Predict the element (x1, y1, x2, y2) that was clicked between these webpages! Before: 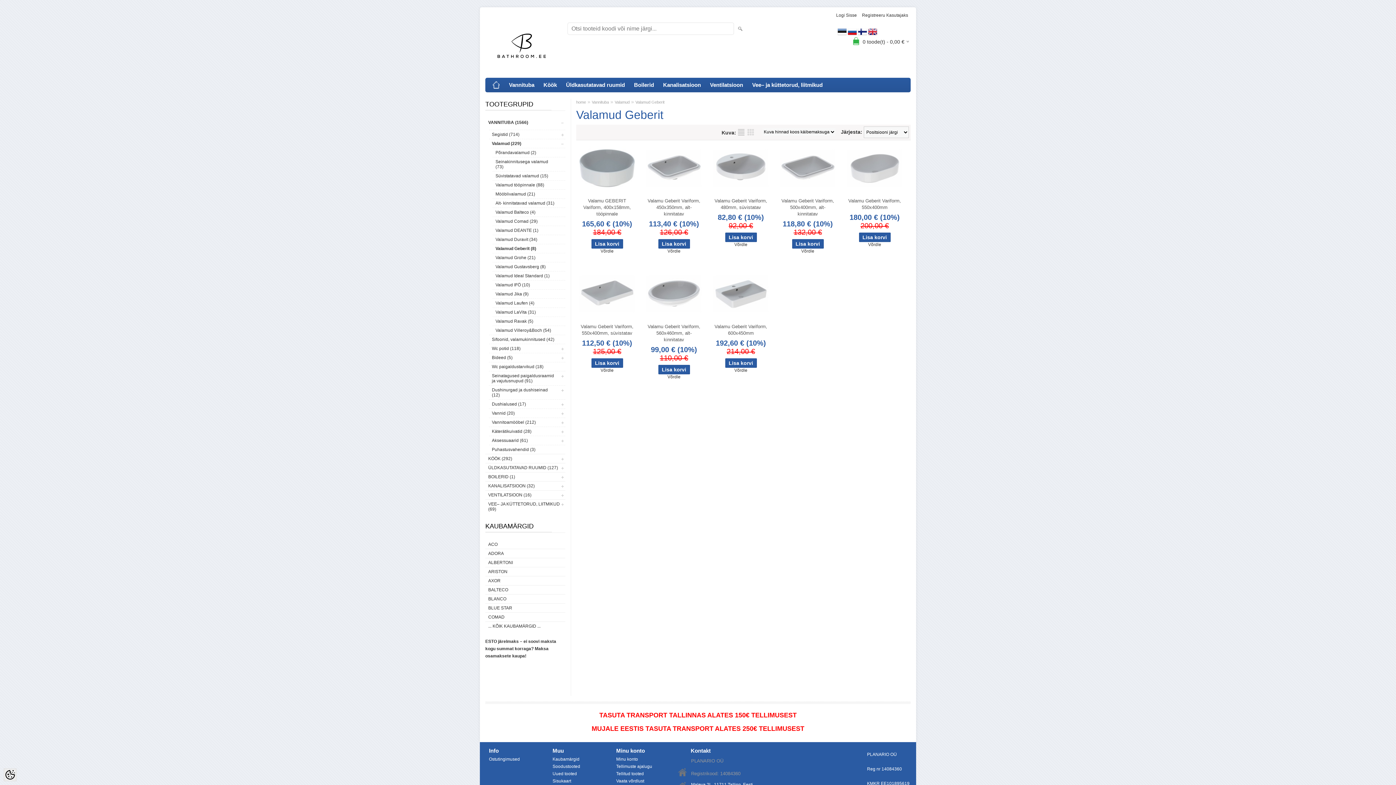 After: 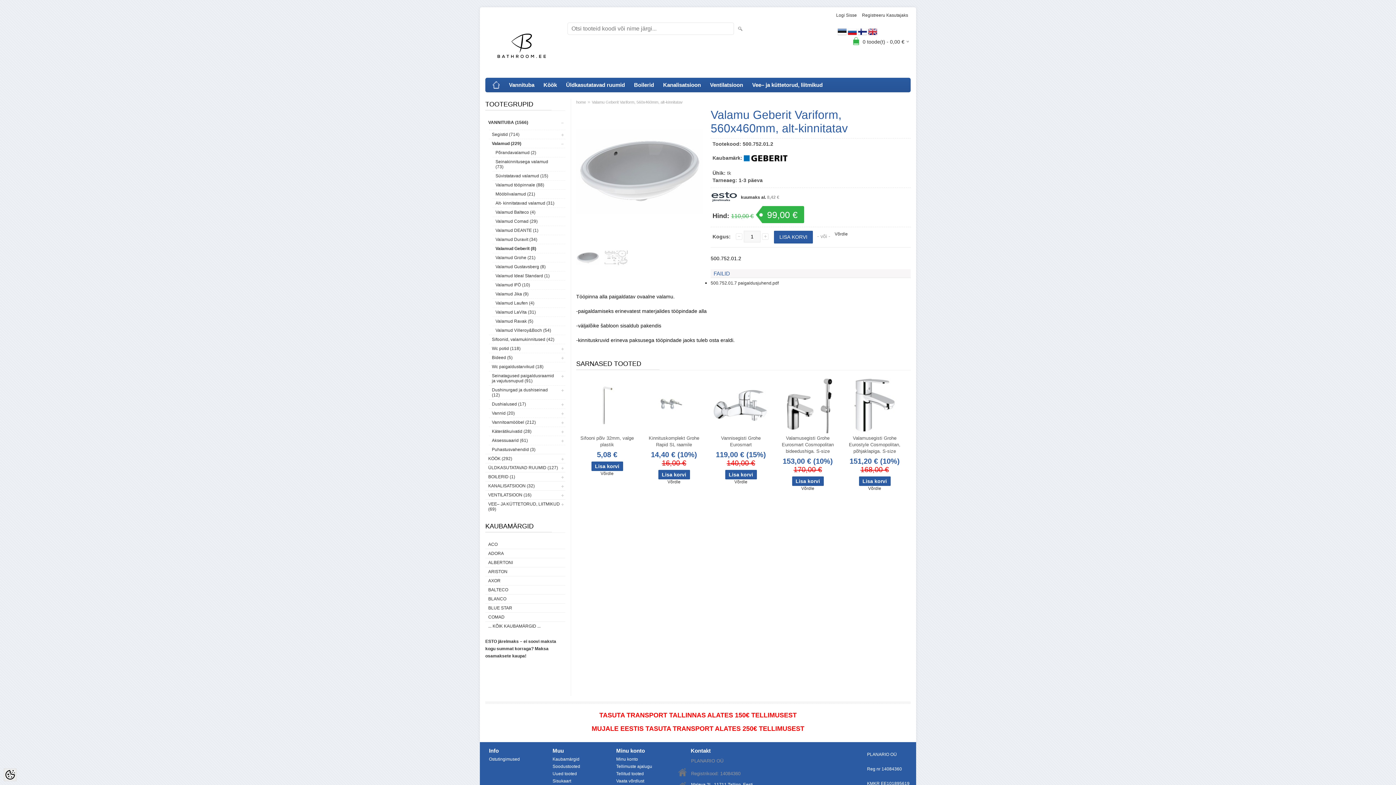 Action: bbox: (643, 266, 704, 321)